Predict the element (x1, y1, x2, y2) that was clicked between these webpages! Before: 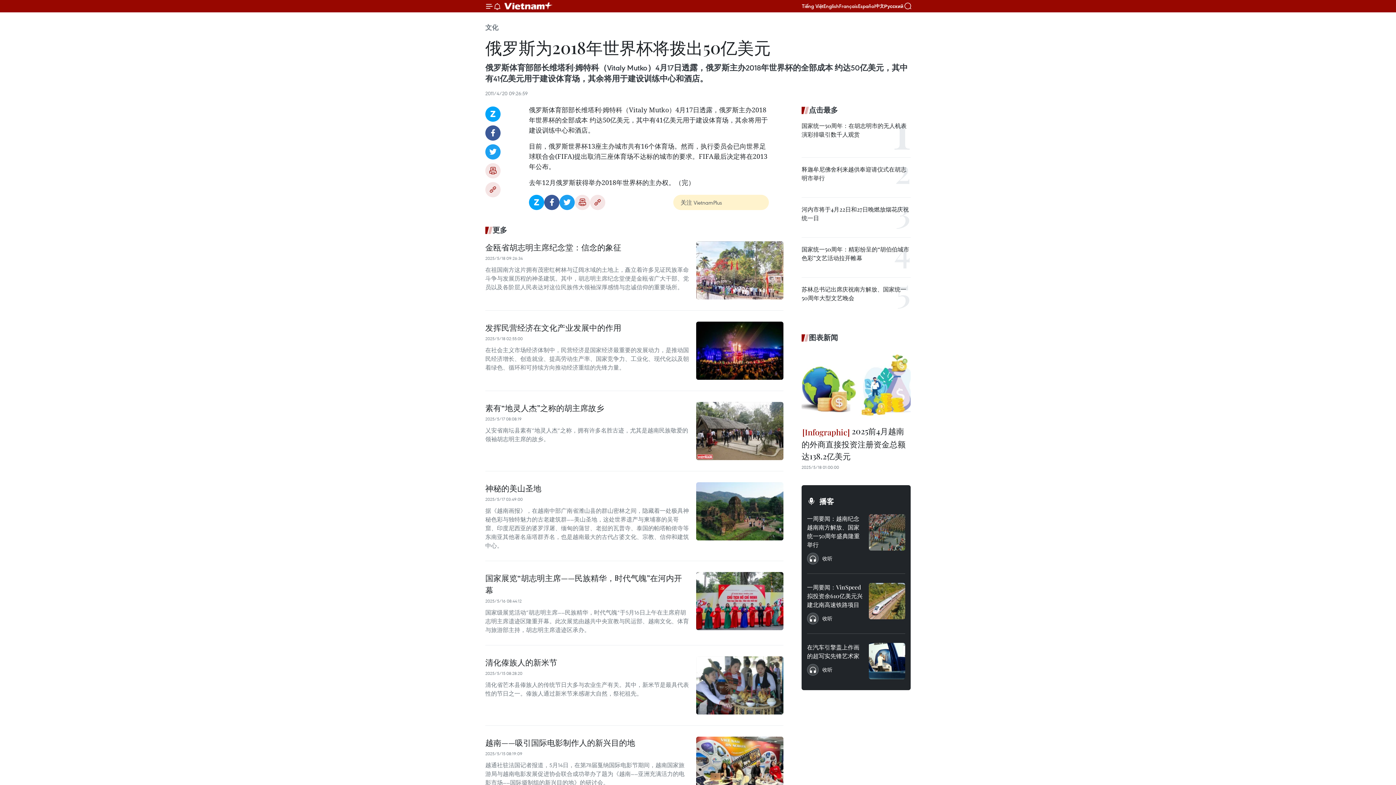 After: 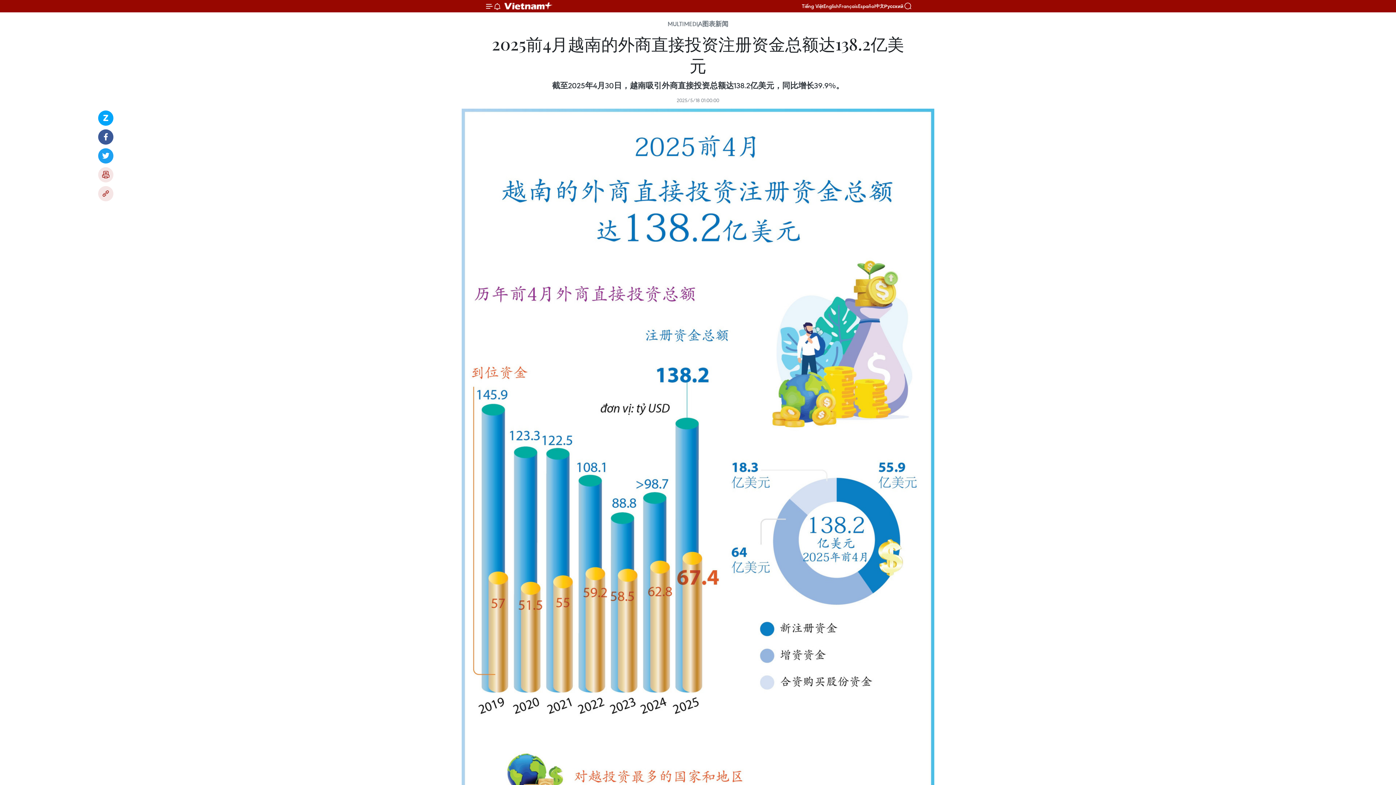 Action: bbox: (801, 425, 910, 464) label:  2025前4月越南的外商直接投资注册资金总额达138.2亿美元